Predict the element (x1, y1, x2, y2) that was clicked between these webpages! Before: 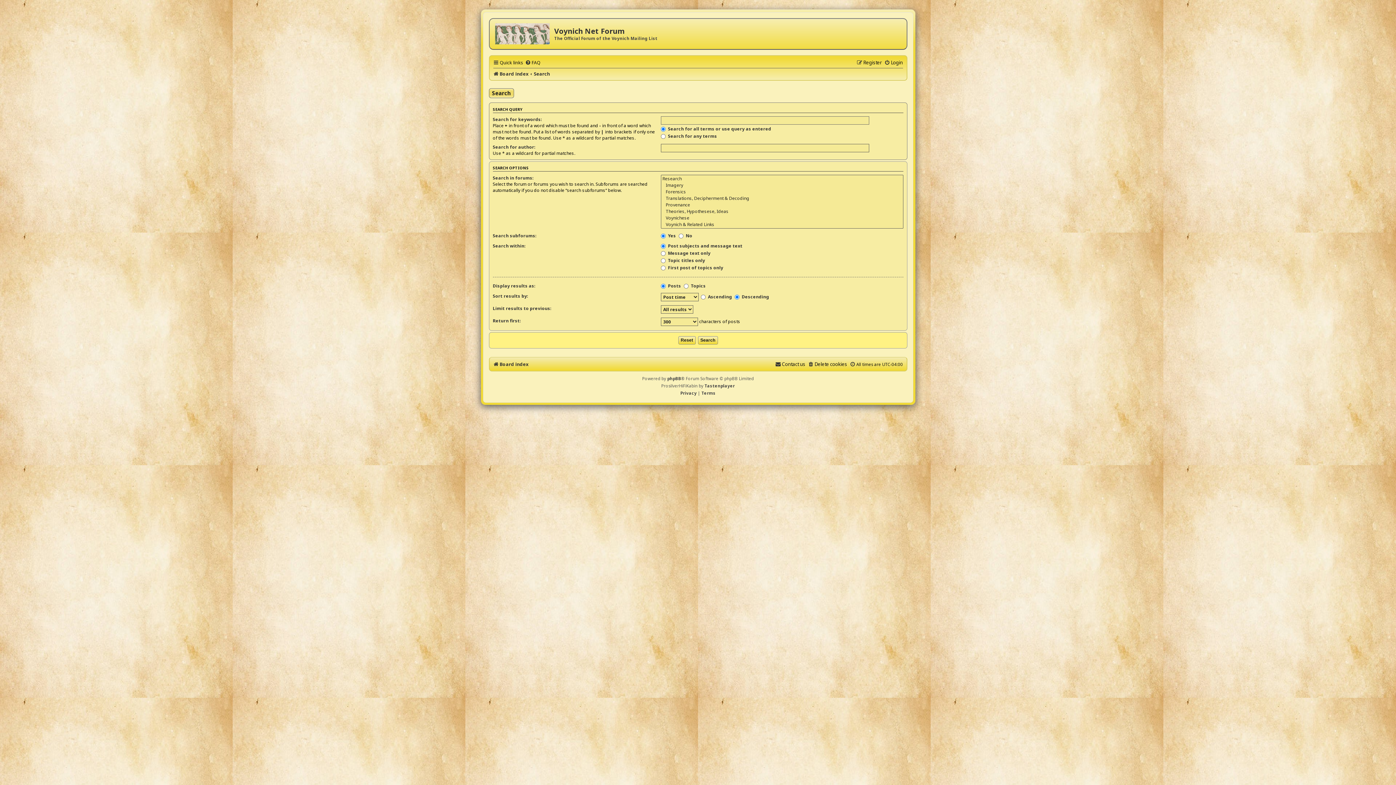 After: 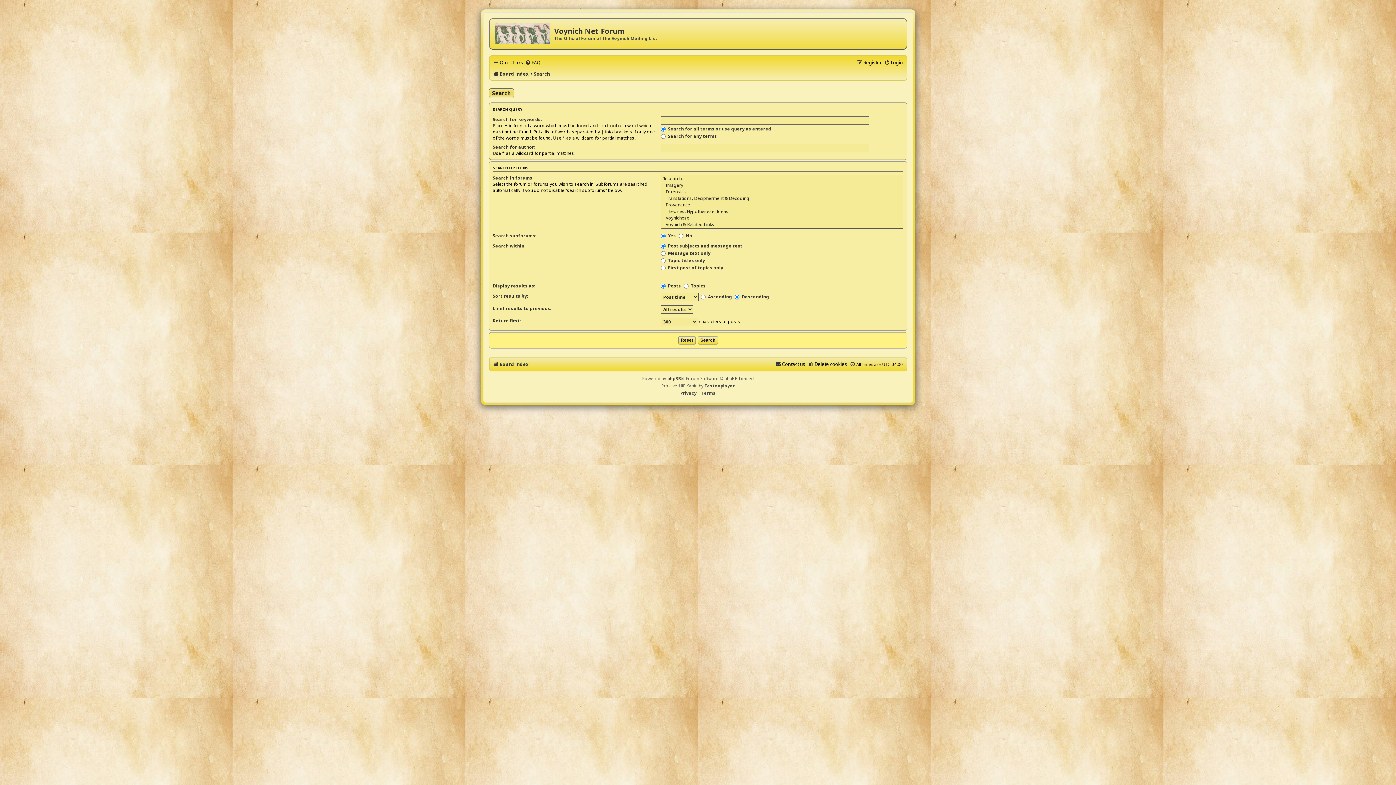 Action: label: Search bbox: (534, 69, 550, 78)